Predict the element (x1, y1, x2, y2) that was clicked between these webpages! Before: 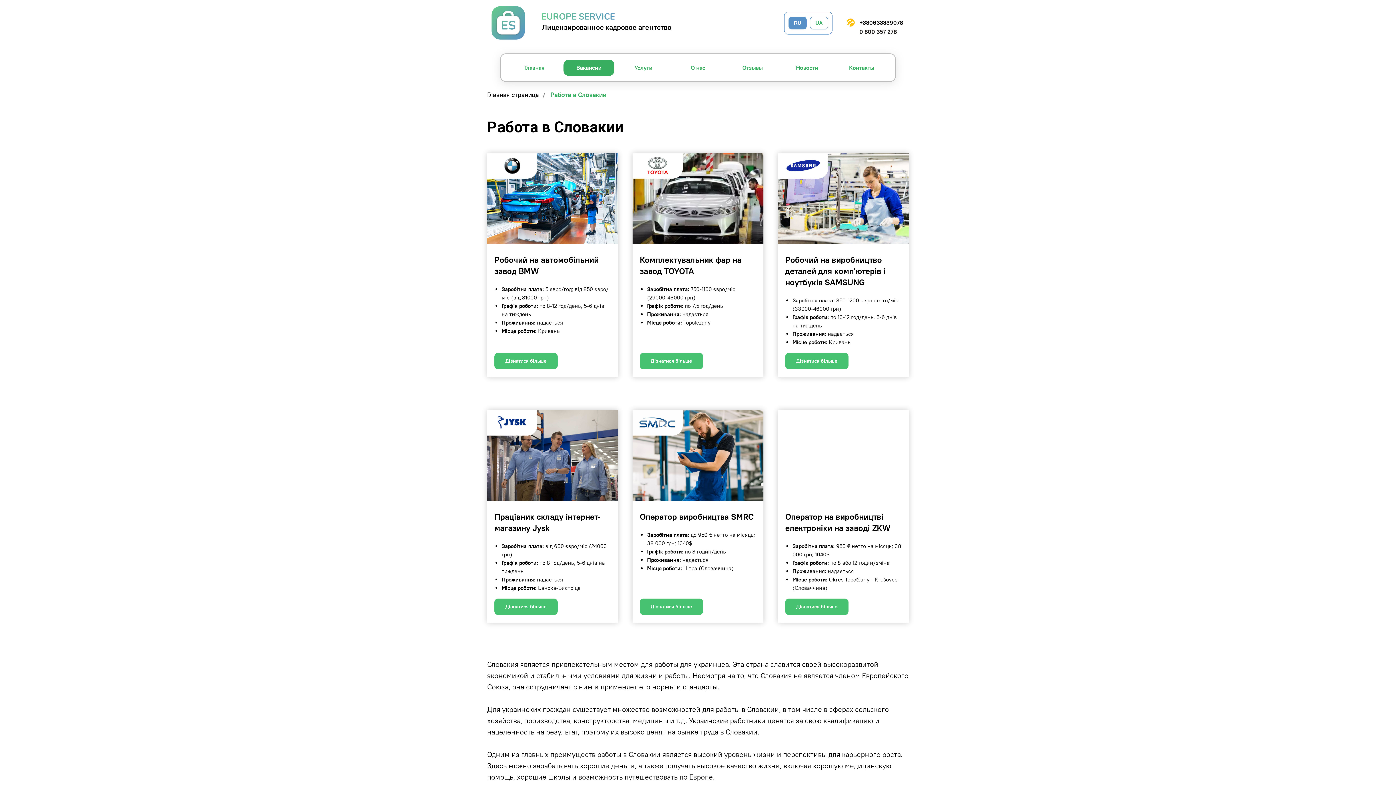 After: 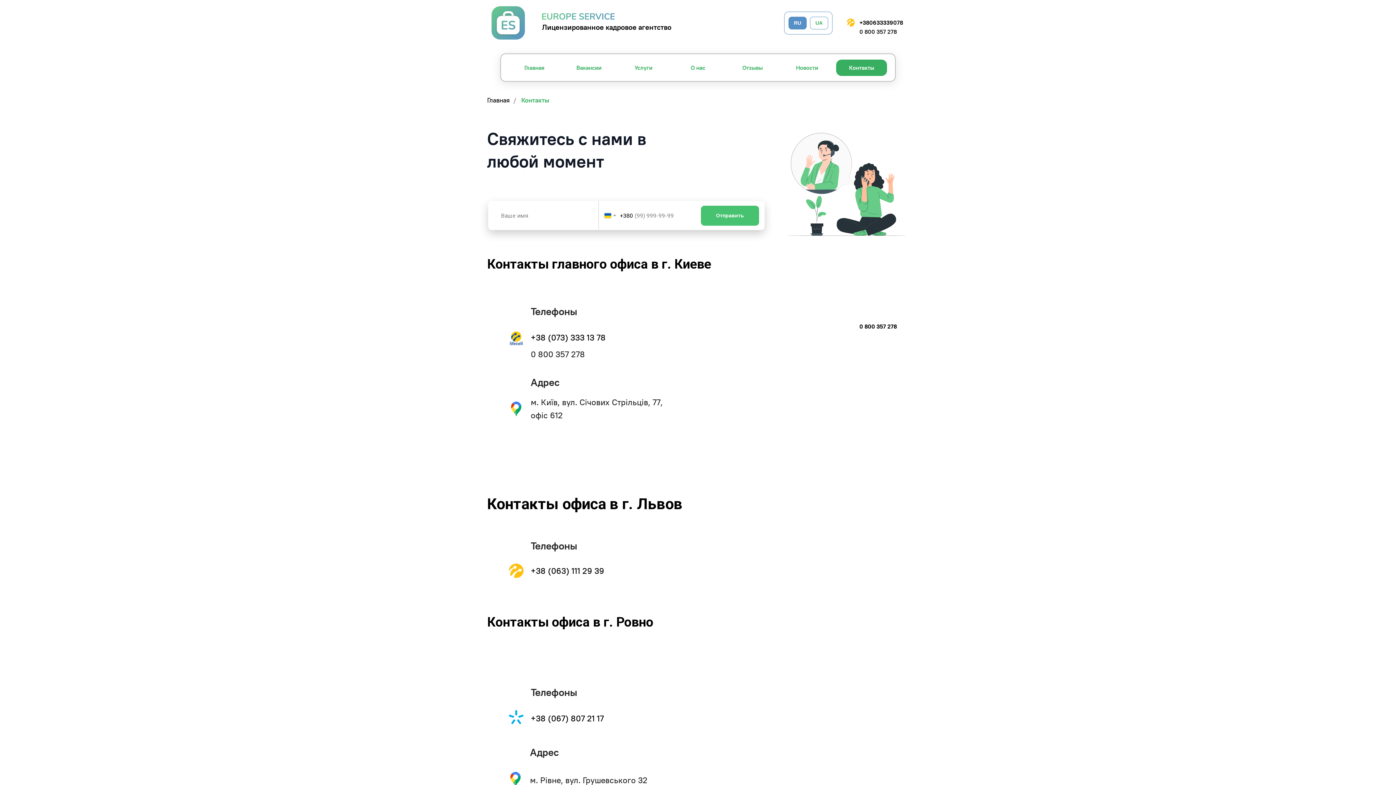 Action: bbox: (836, 59, 887, 76) label: Контакты